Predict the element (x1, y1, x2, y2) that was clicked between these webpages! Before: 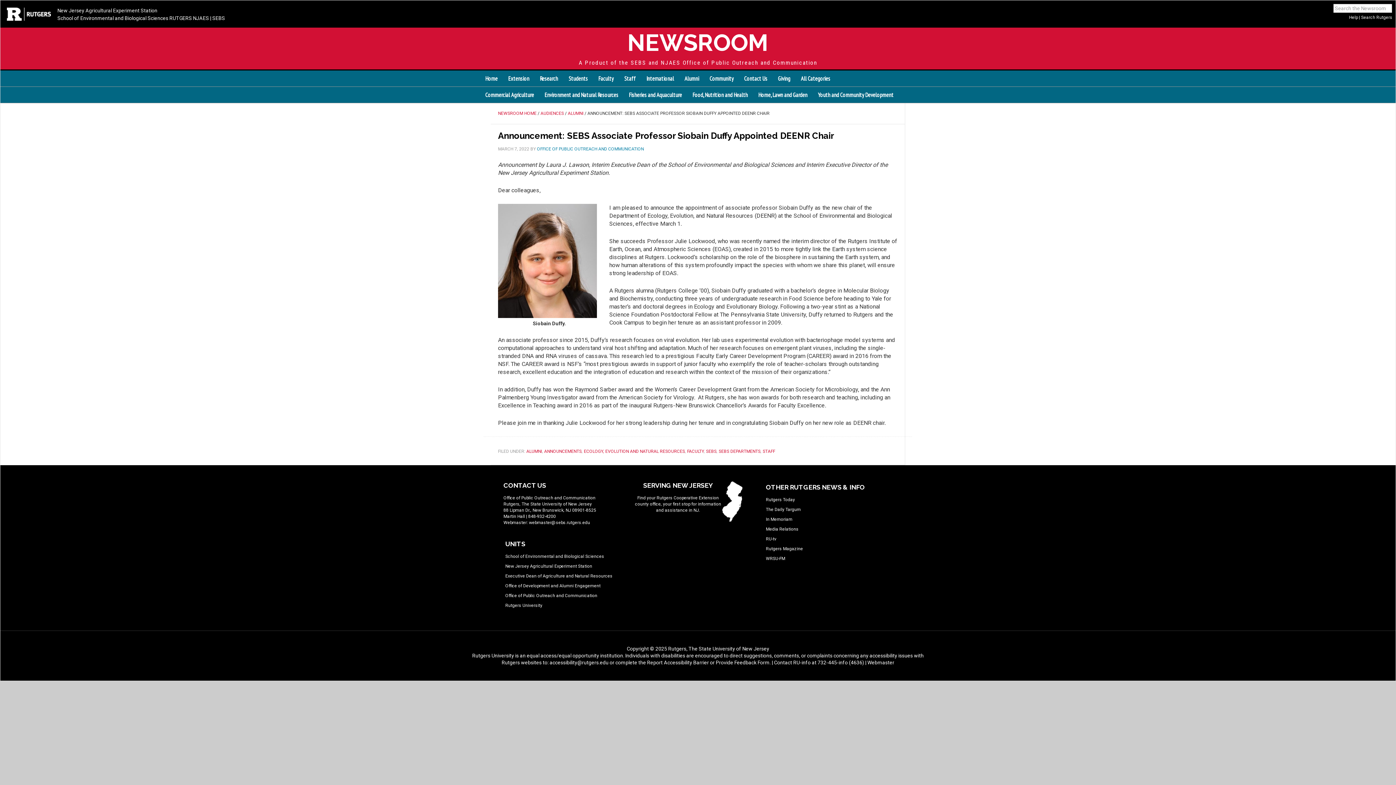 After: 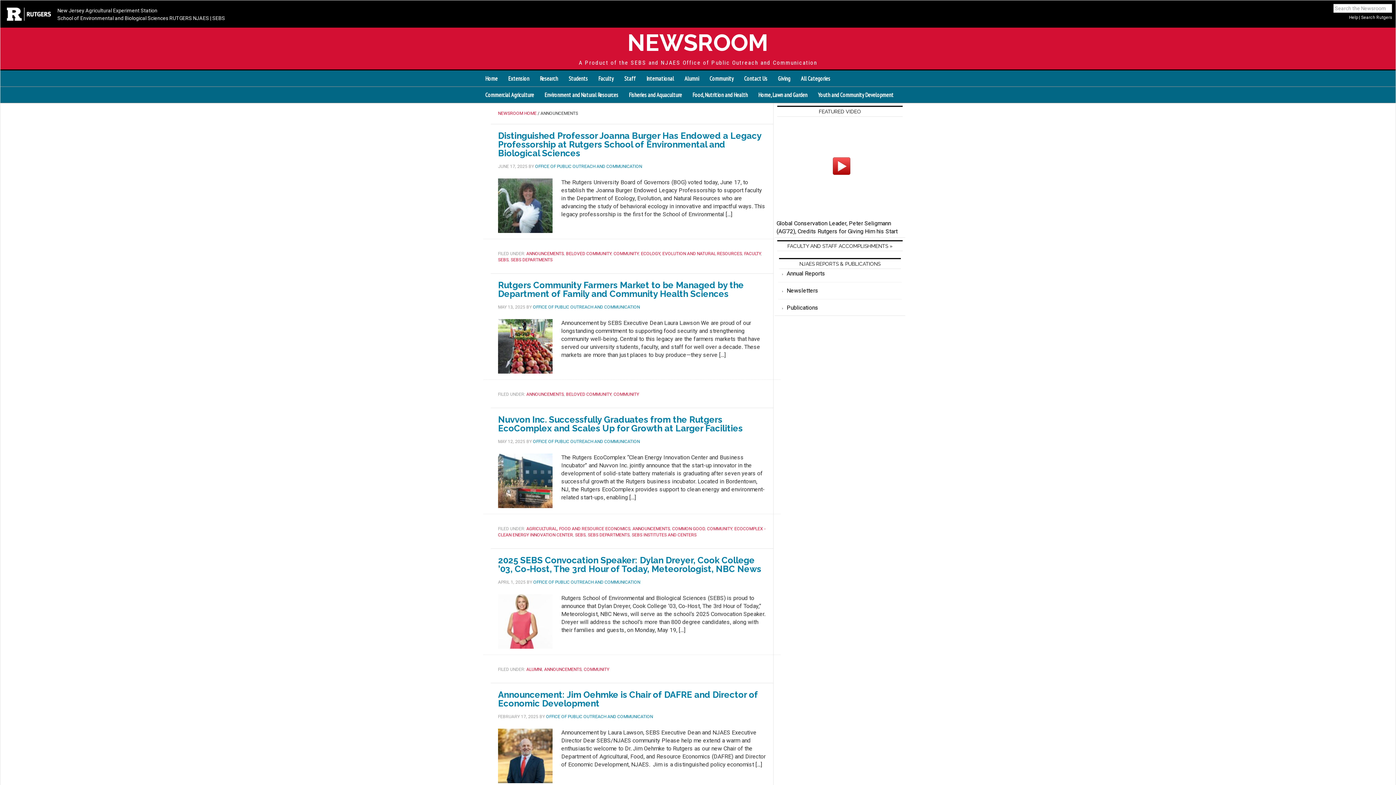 Action: label: ANNOUNCEMENTS bbox: (544, 449, 581, 454)